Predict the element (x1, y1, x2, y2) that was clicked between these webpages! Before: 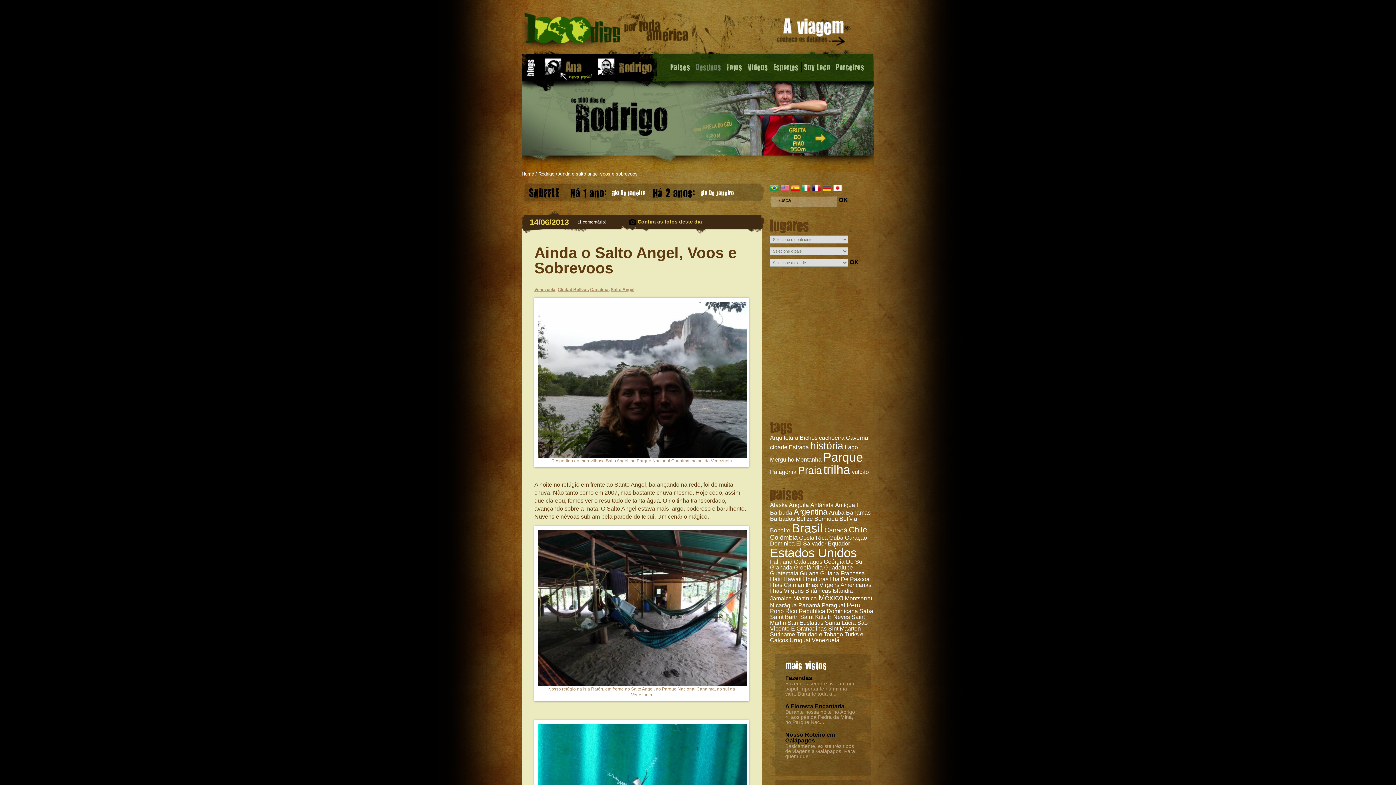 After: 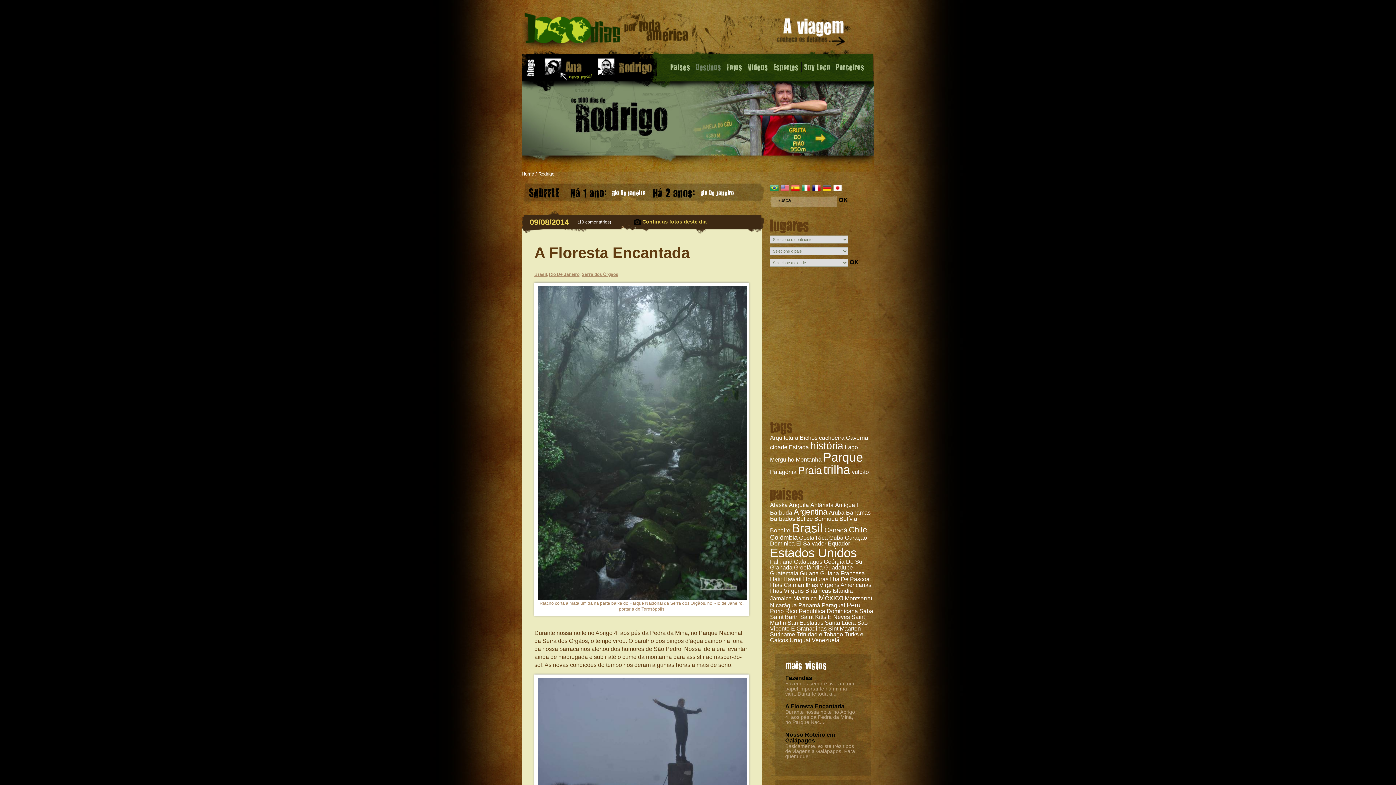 Action: bbox: (538, 171, 554, 176) label: Rodrigo